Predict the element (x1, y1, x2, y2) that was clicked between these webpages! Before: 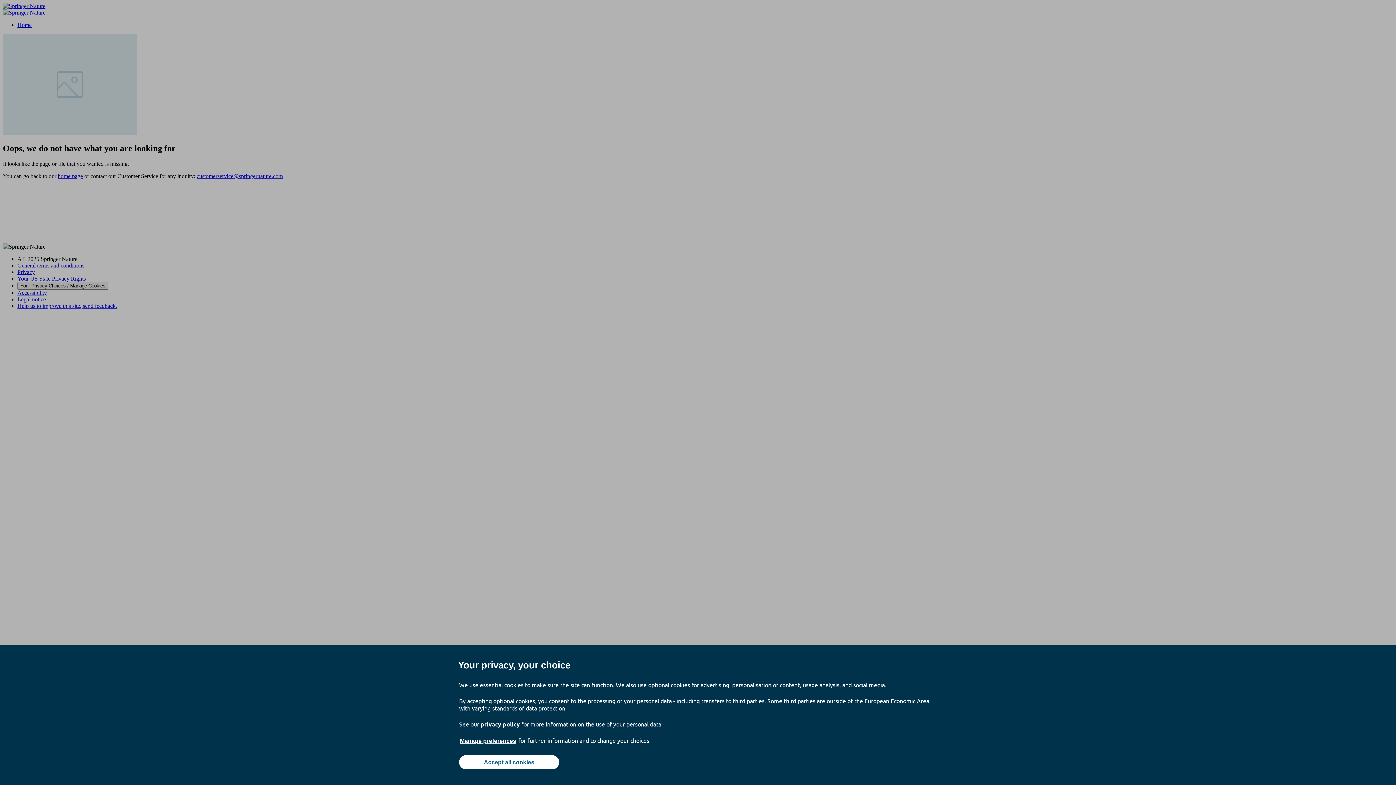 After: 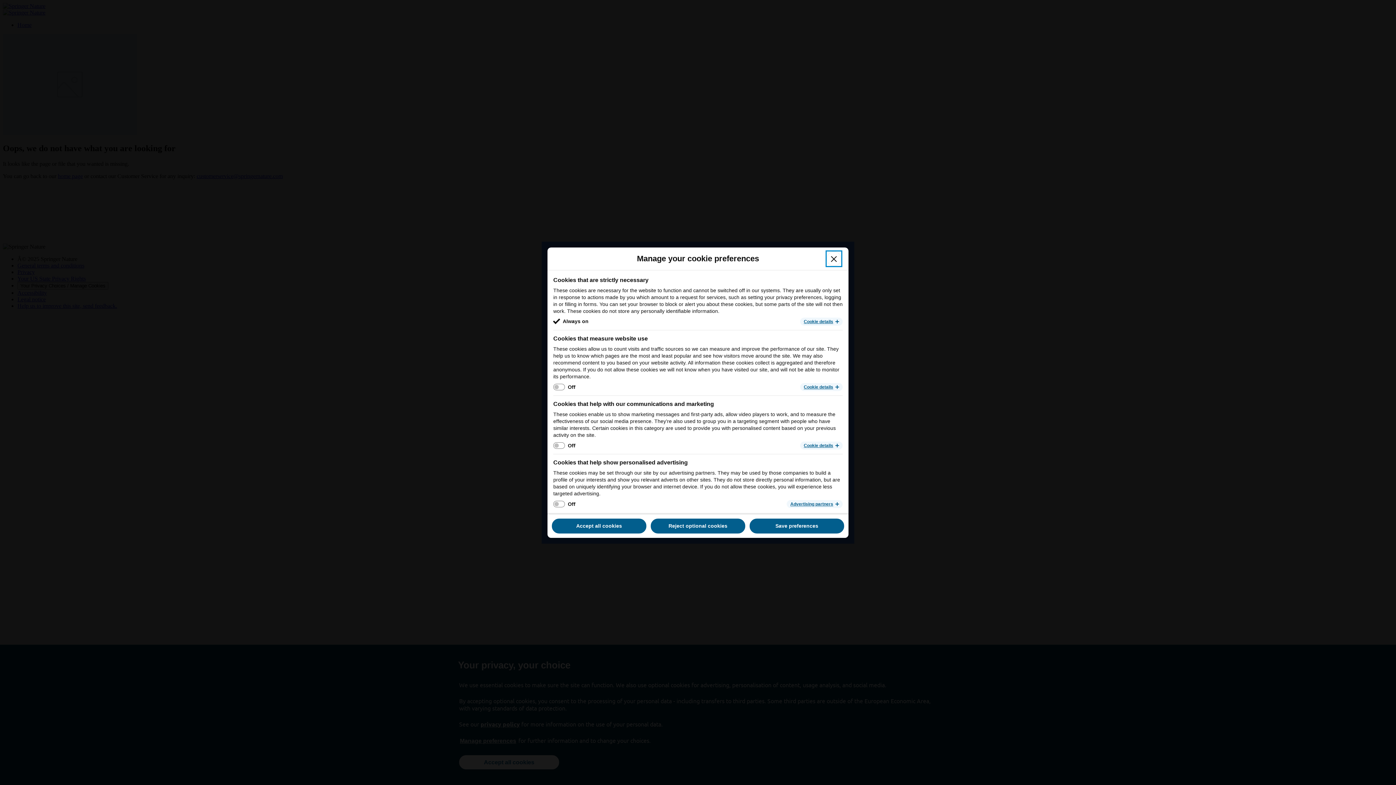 Action: label: Manage preferences bbox: (459, 737, 517, 745)